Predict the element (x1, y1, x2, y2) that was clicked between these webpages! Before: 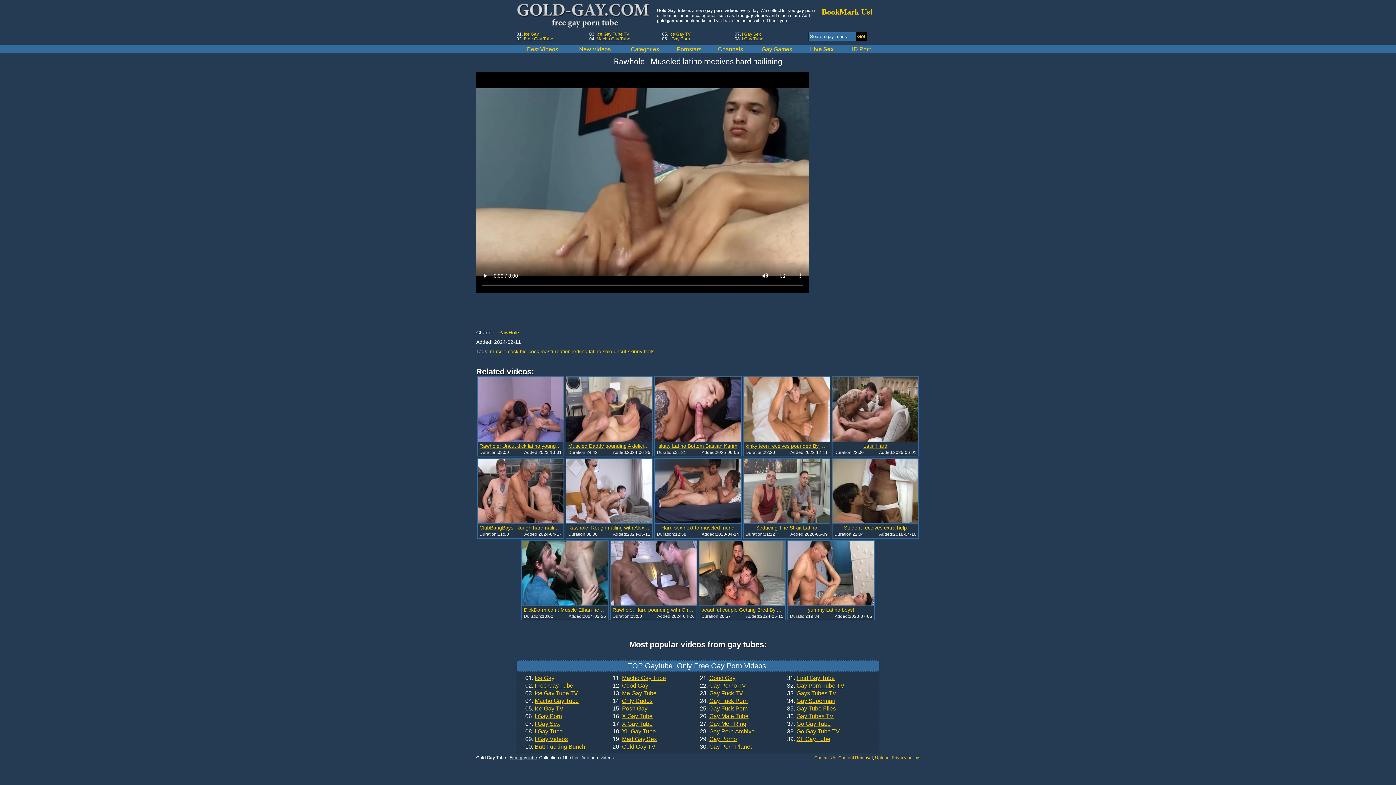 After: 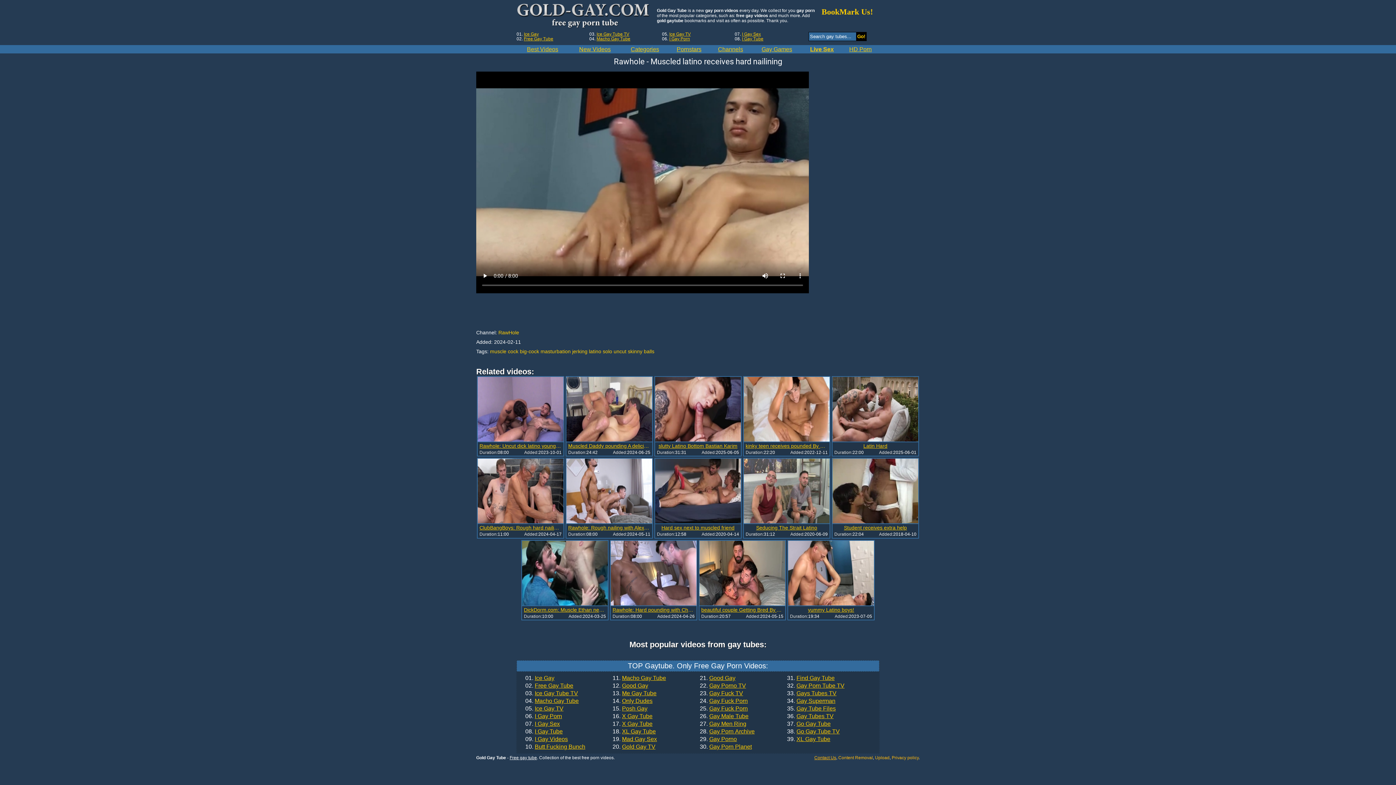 Action: label: Contact Us bbox: (814, 755, 836, 760)